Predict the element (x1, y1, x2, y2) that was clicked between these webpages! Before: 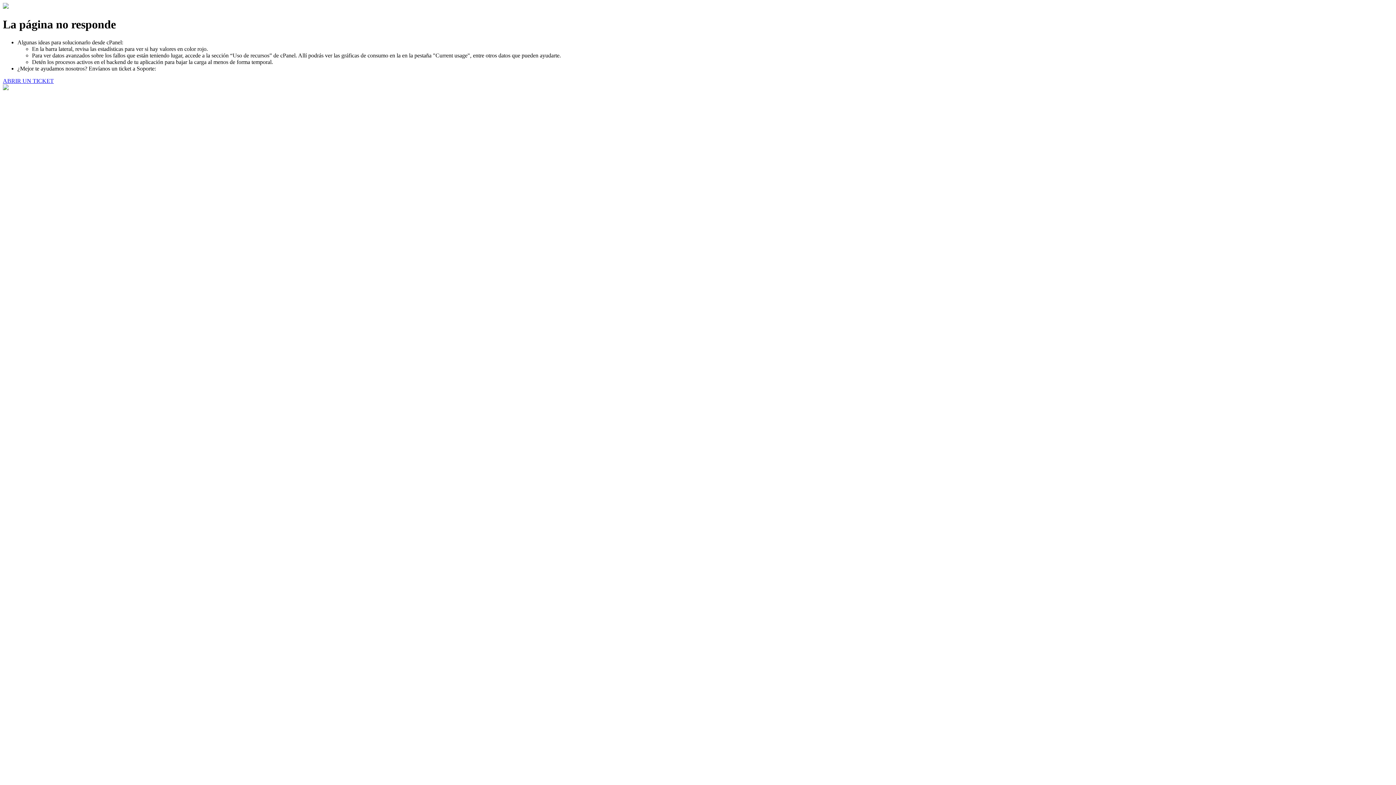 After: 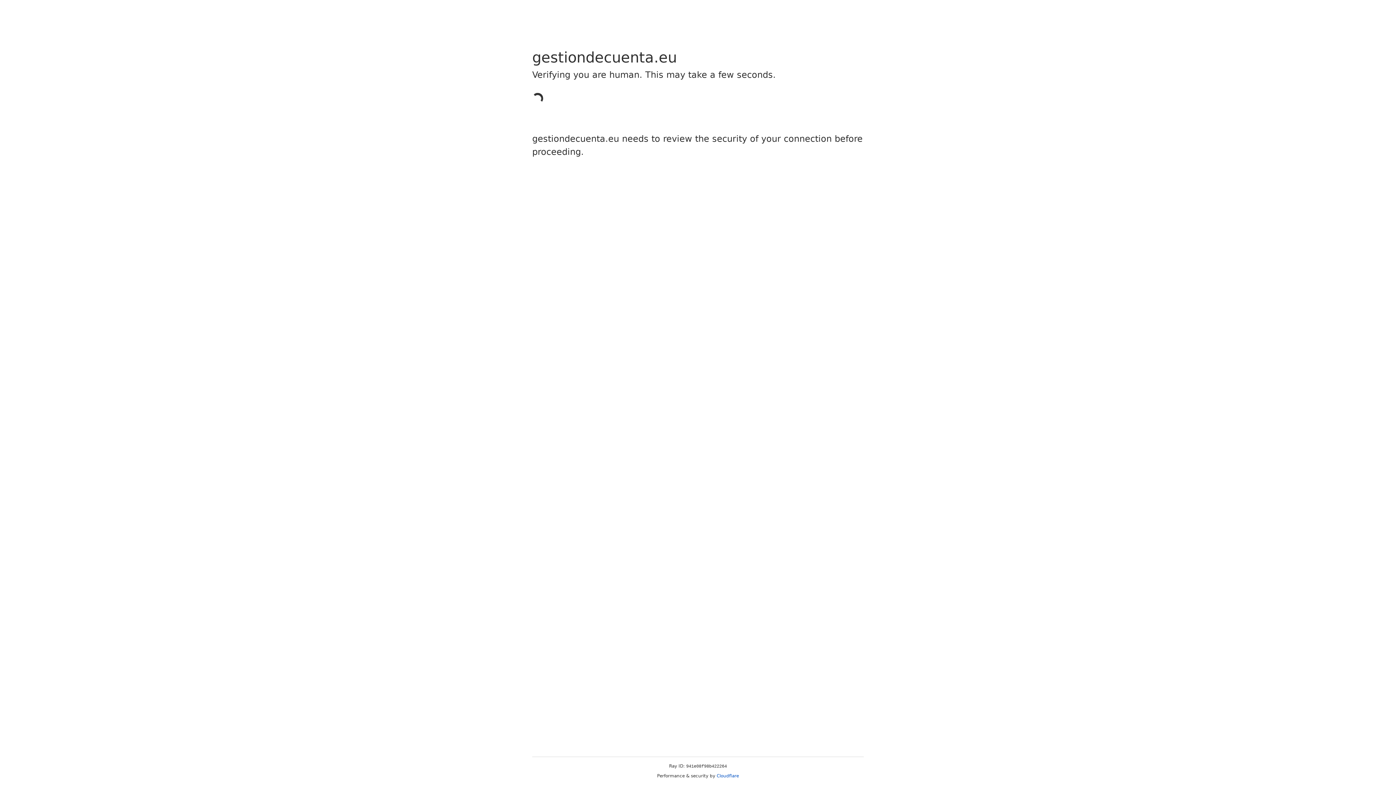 Action: bbox: (2, 77, 53, 83) label: ABRIR UN TICKET